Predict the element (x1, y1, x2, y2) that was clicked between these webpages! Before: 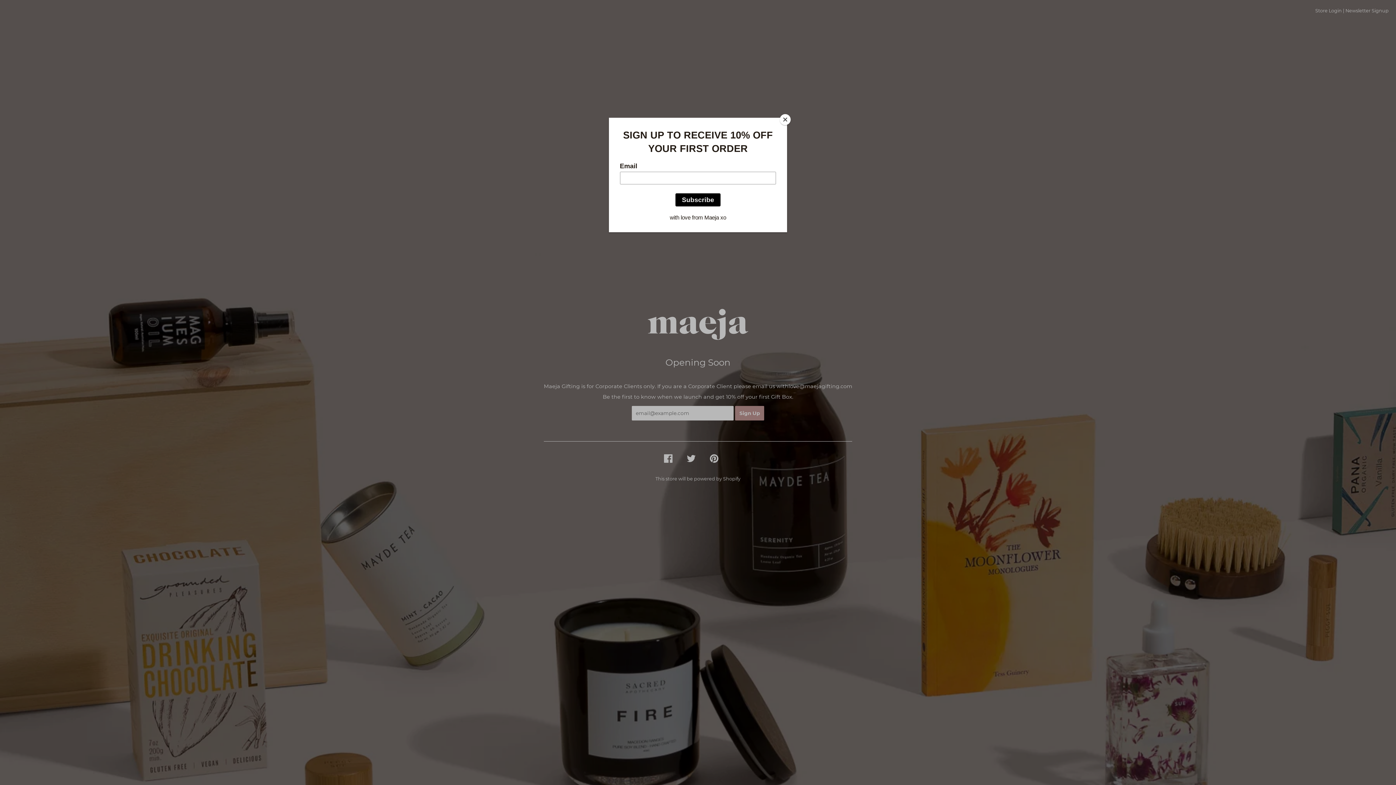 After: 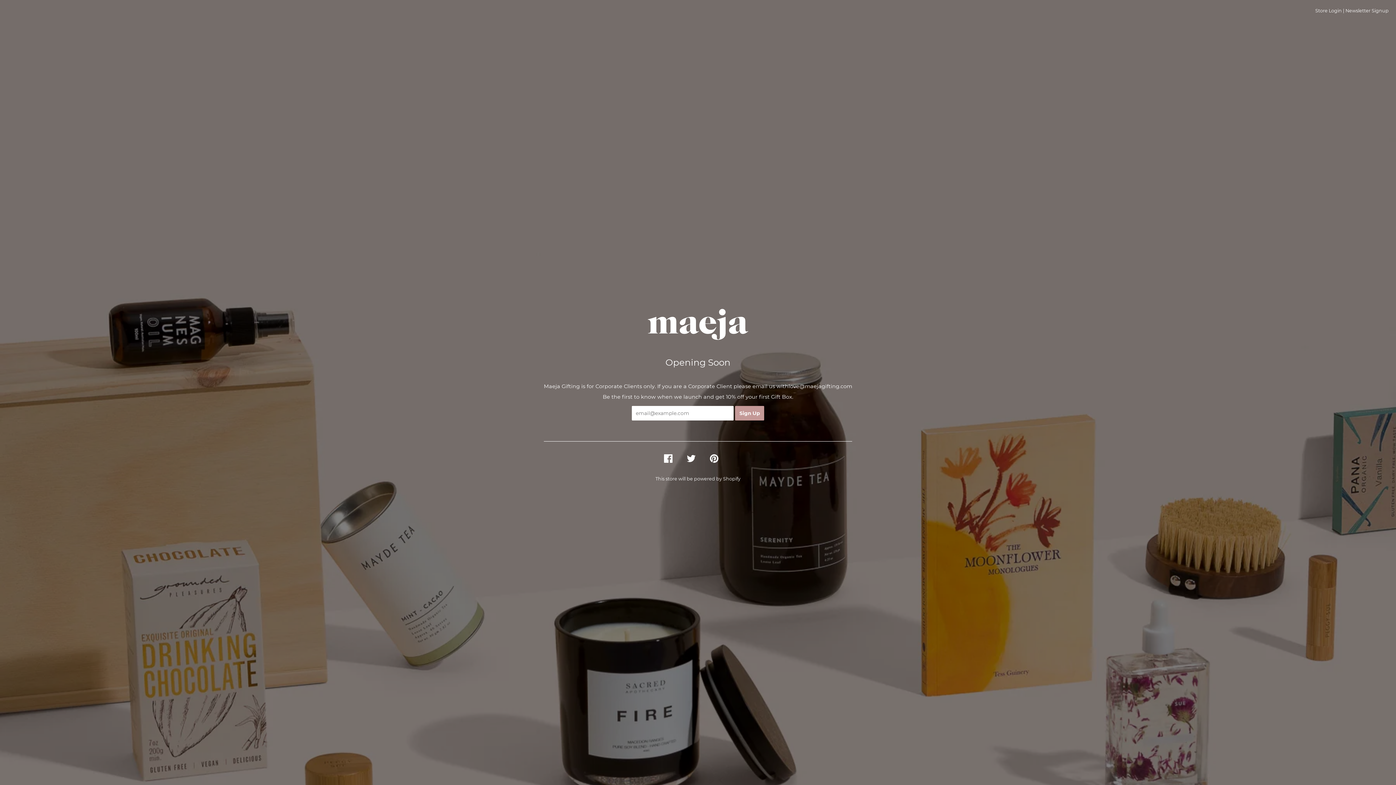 Action: label: Close bbox: (780, 114, 790, 125)